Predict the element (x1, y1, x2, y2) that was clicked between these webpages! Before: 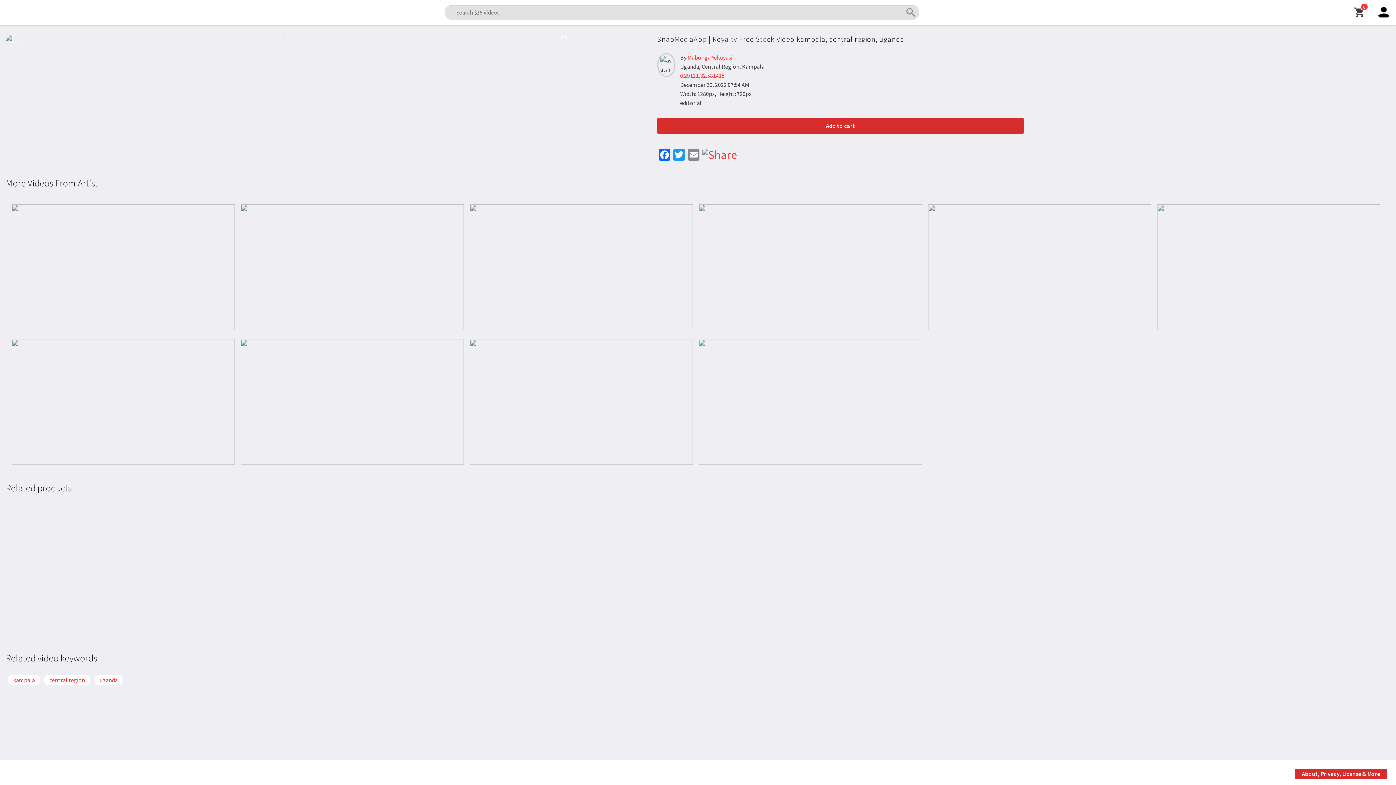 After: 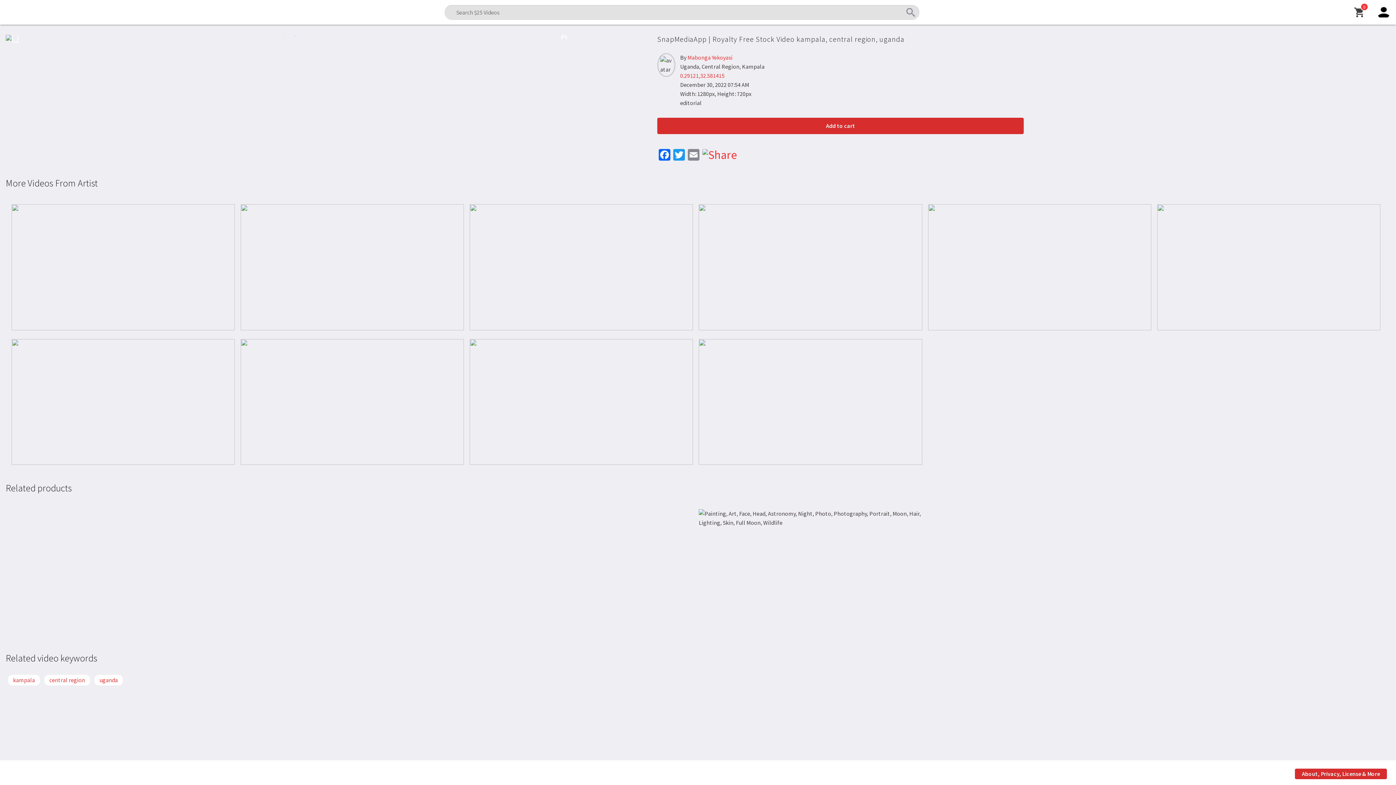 Action: label: Add to cart bbox: (657, 117, 1024, 134)